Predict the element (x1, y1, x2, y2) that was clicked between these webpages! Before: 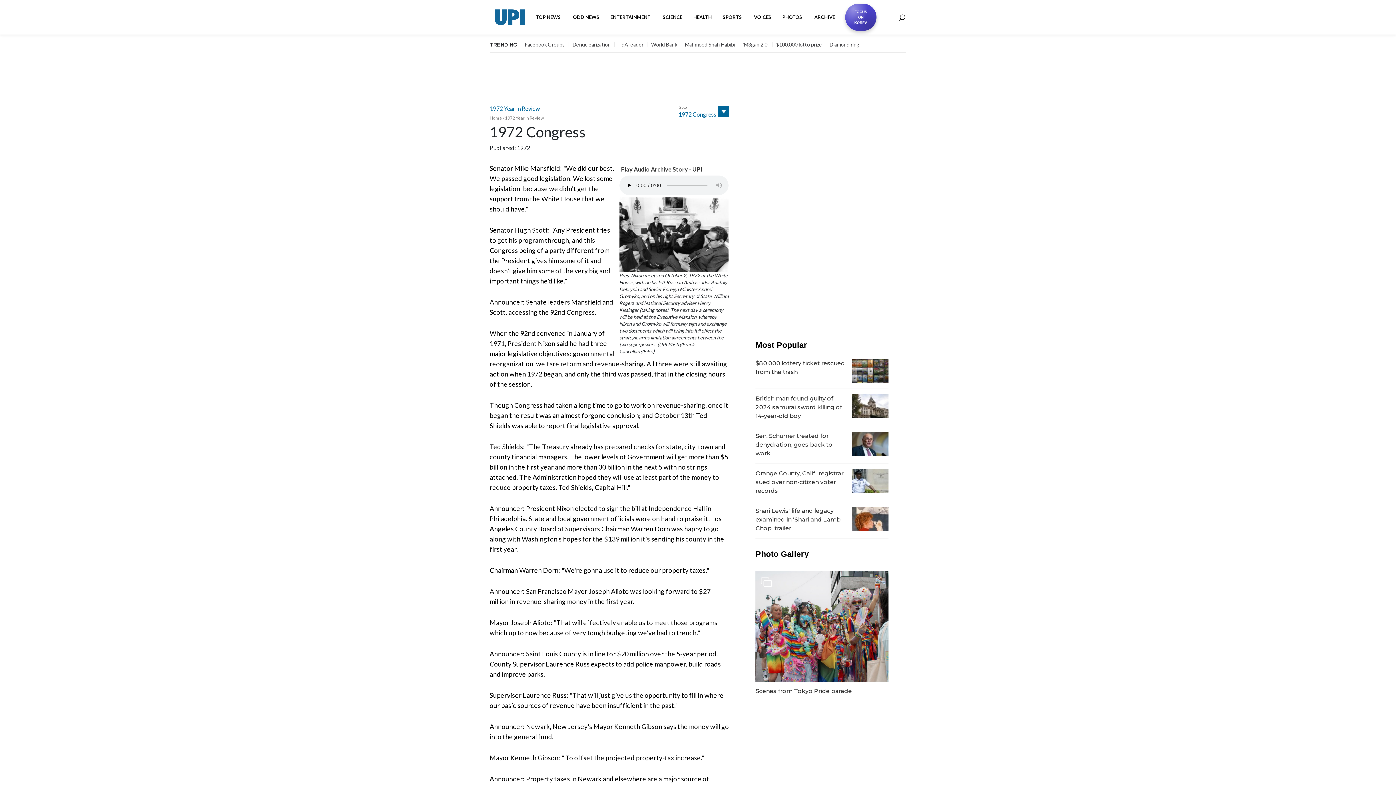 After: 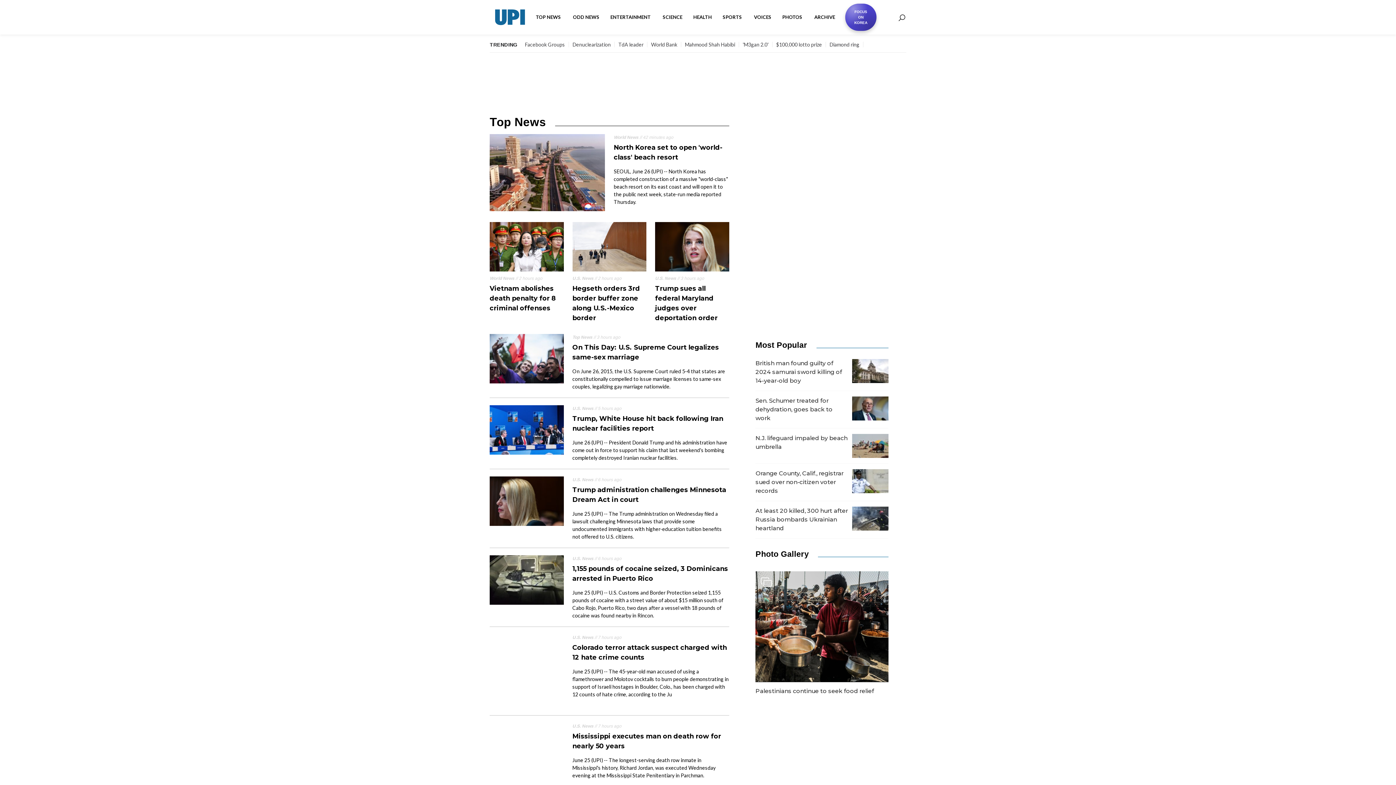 Action: label: TOP NEWS  bbox: (530, 8, 567, 26)